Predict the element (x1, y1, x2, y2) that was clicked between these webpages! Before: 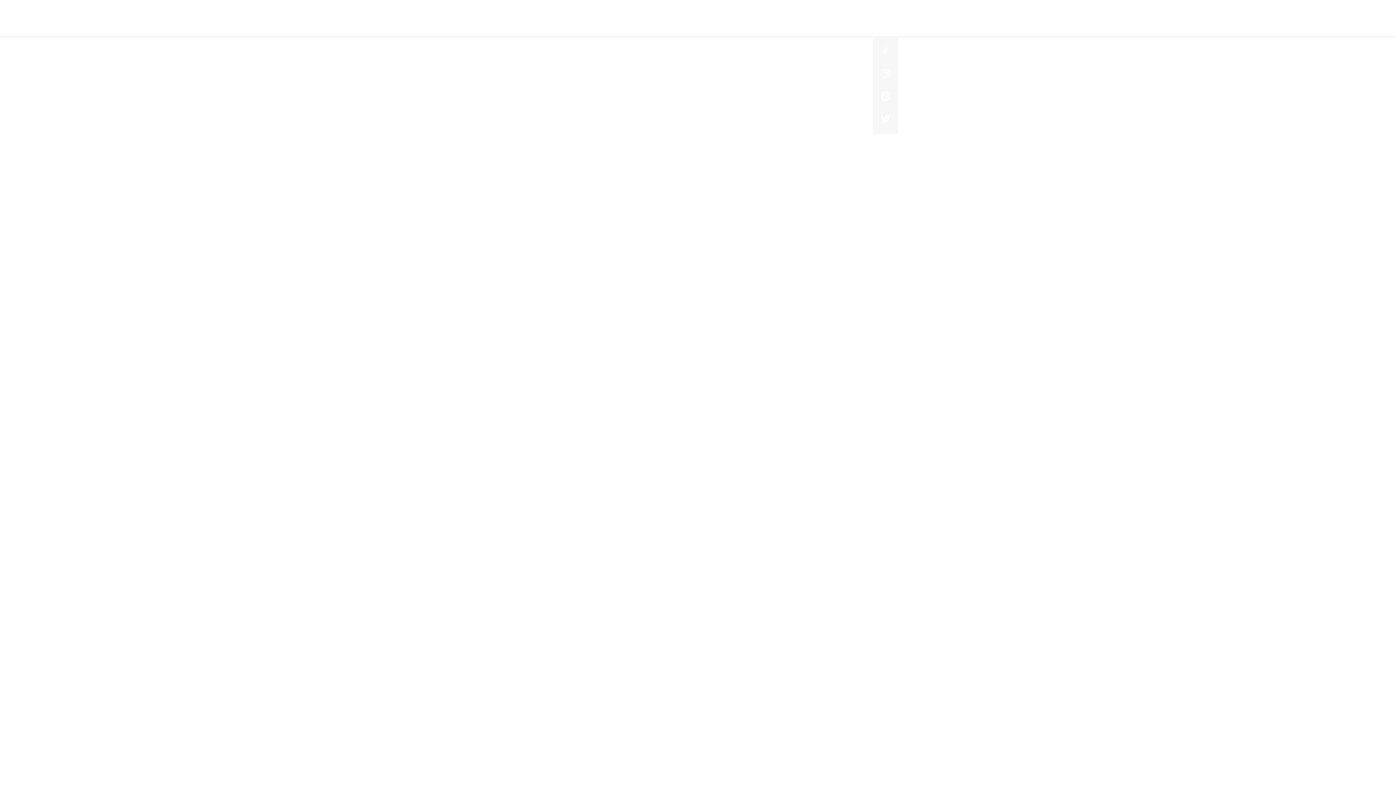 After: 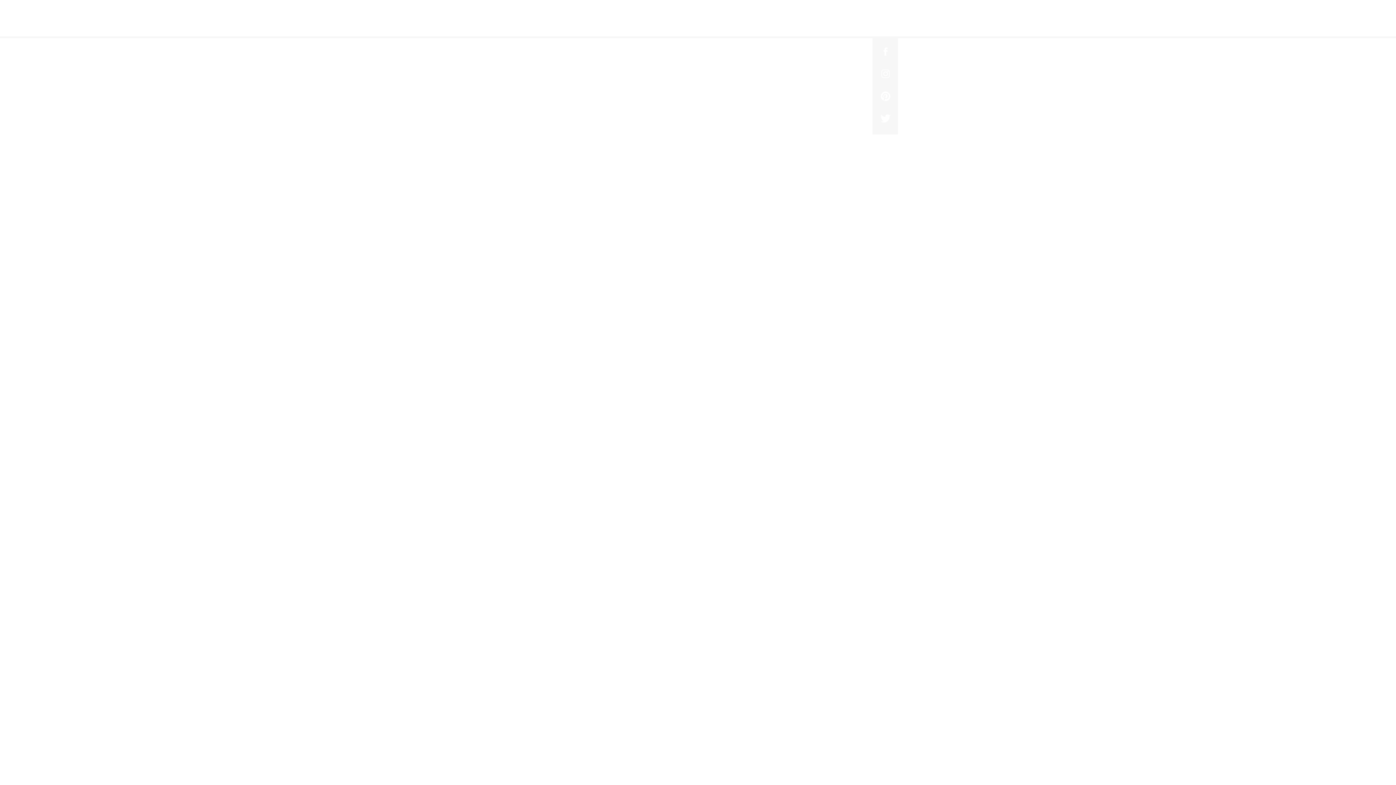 Action: bbox: (880, 113, 891, 124)